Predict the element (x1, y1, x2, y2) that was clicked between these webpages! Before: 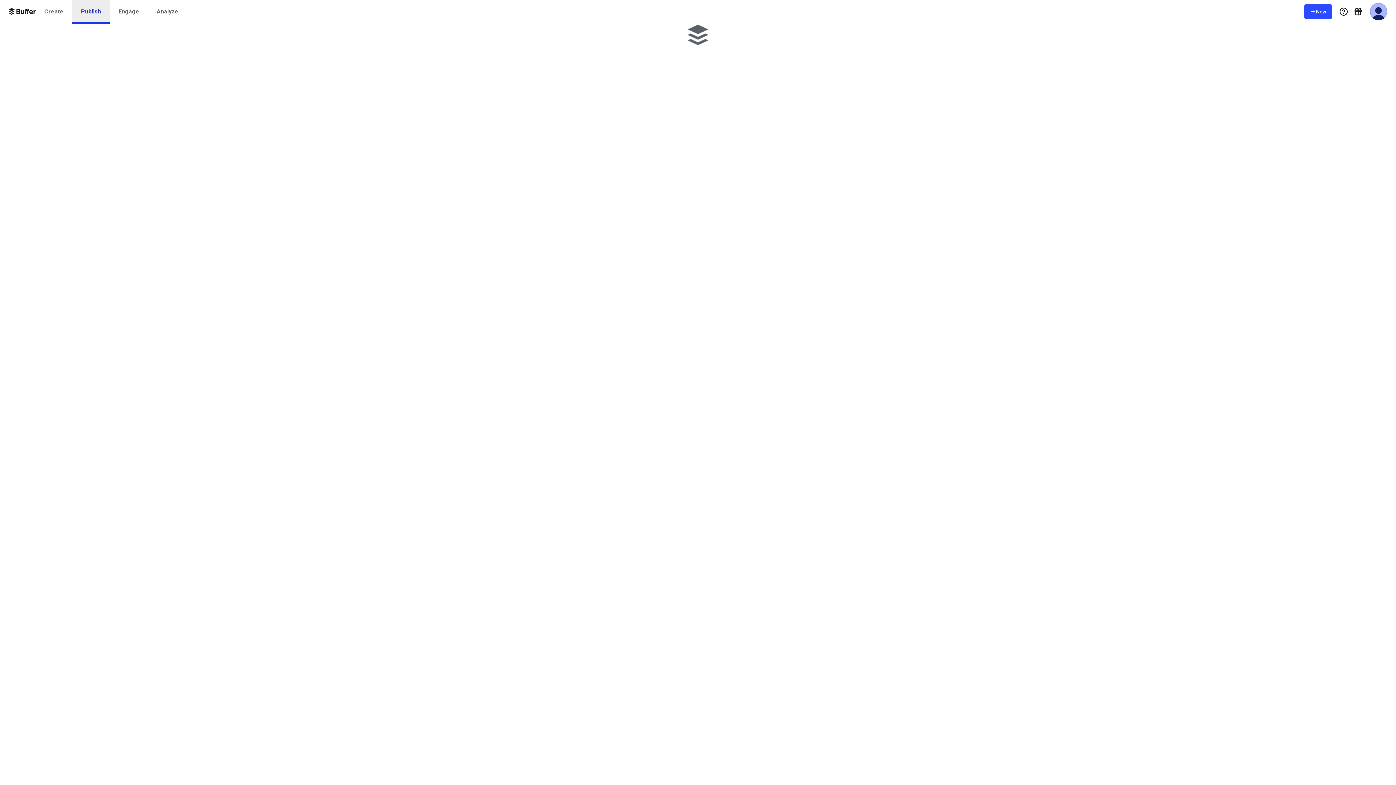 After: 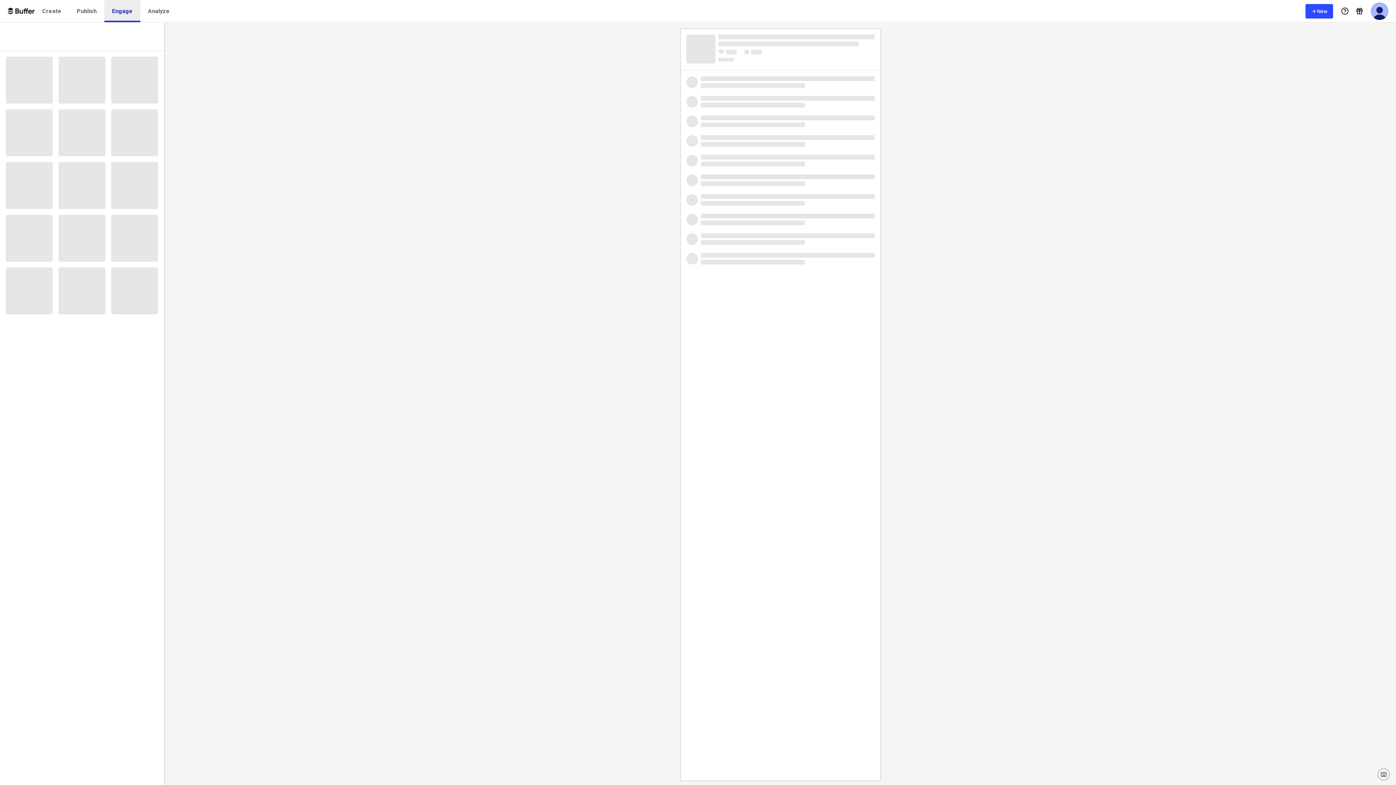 Action: label: Engage bbox: (109, 0, 148, 23)